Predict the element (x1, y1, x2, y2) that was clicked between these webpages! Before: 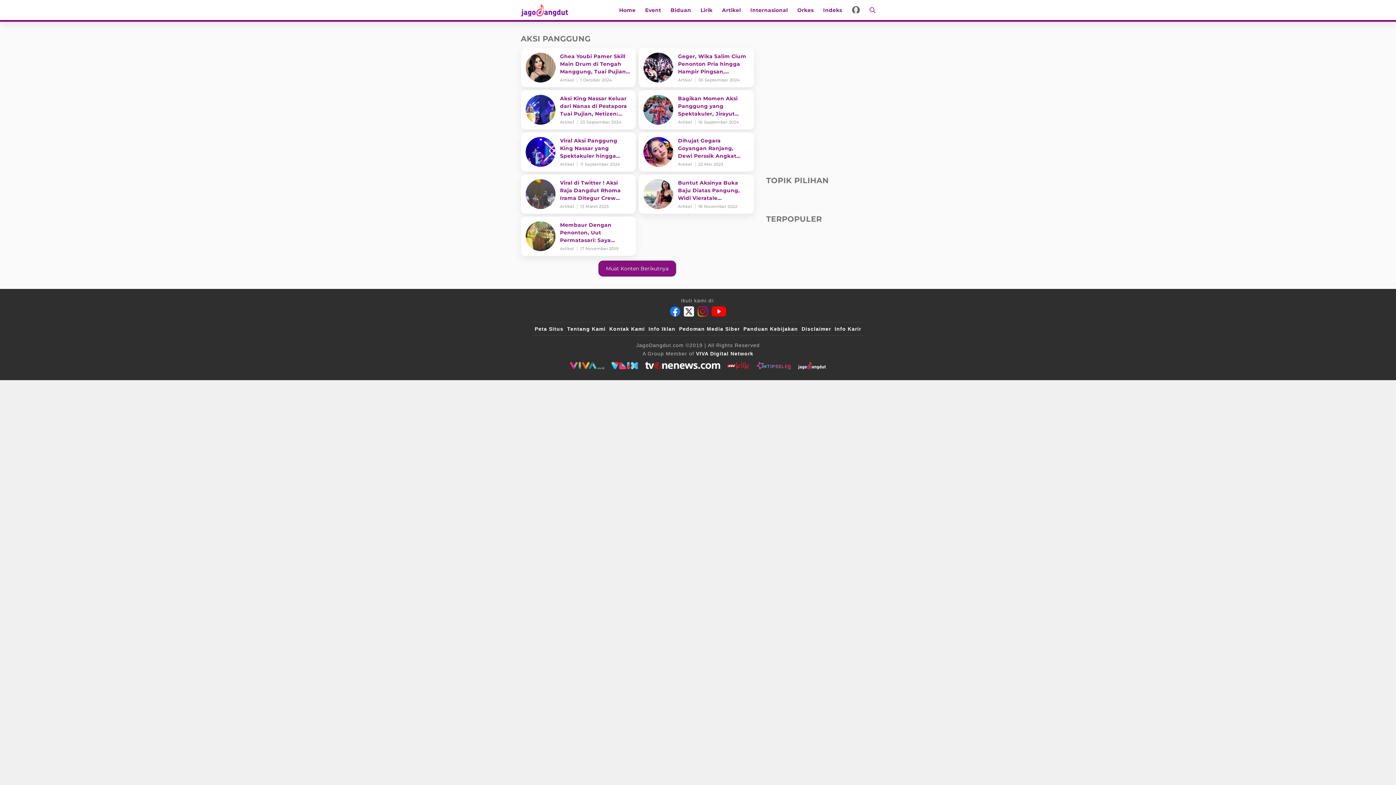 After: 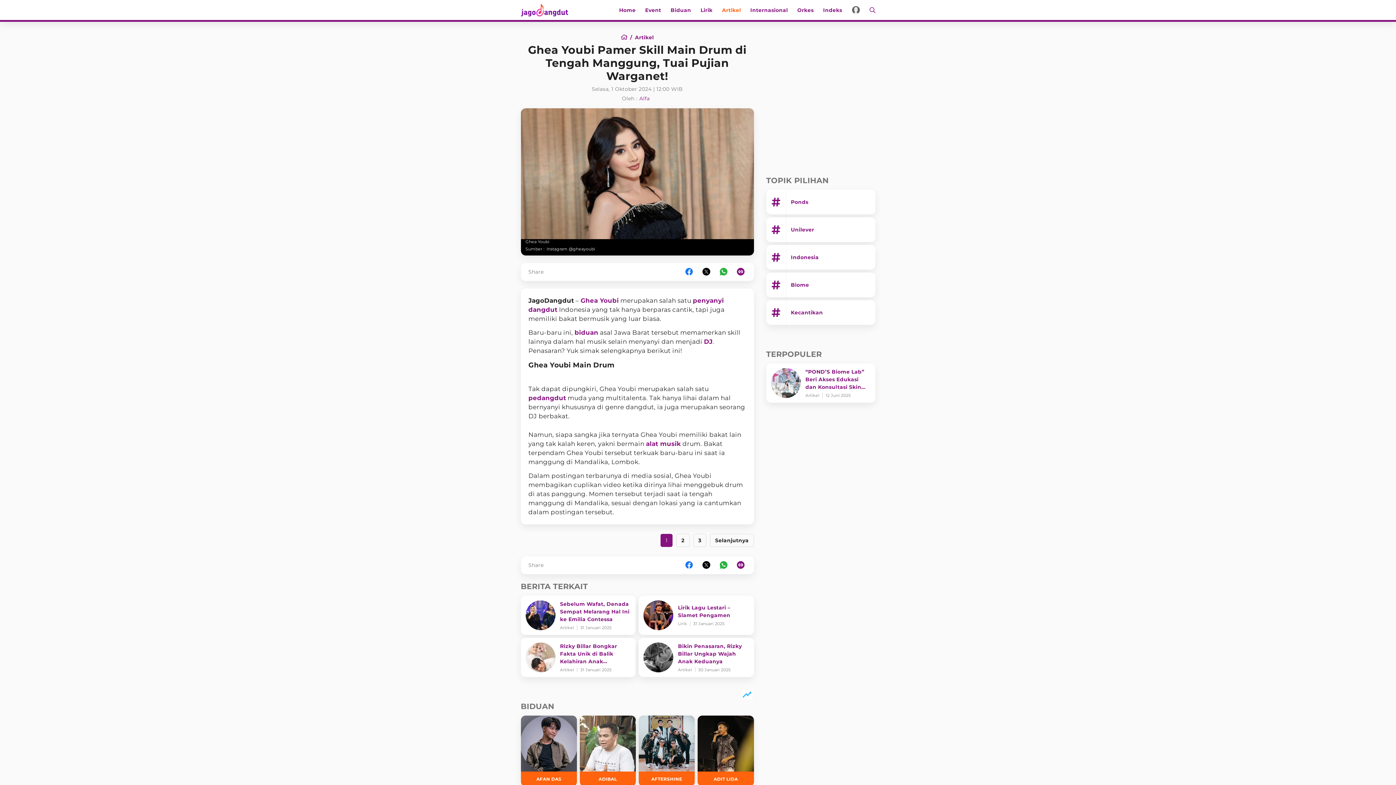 Action: label: Ghea Youbi Pamer Skill Main Drum di Tengah Manggung, Tuai Pujian Warganet! bbox: (520, 48, 636, 87)